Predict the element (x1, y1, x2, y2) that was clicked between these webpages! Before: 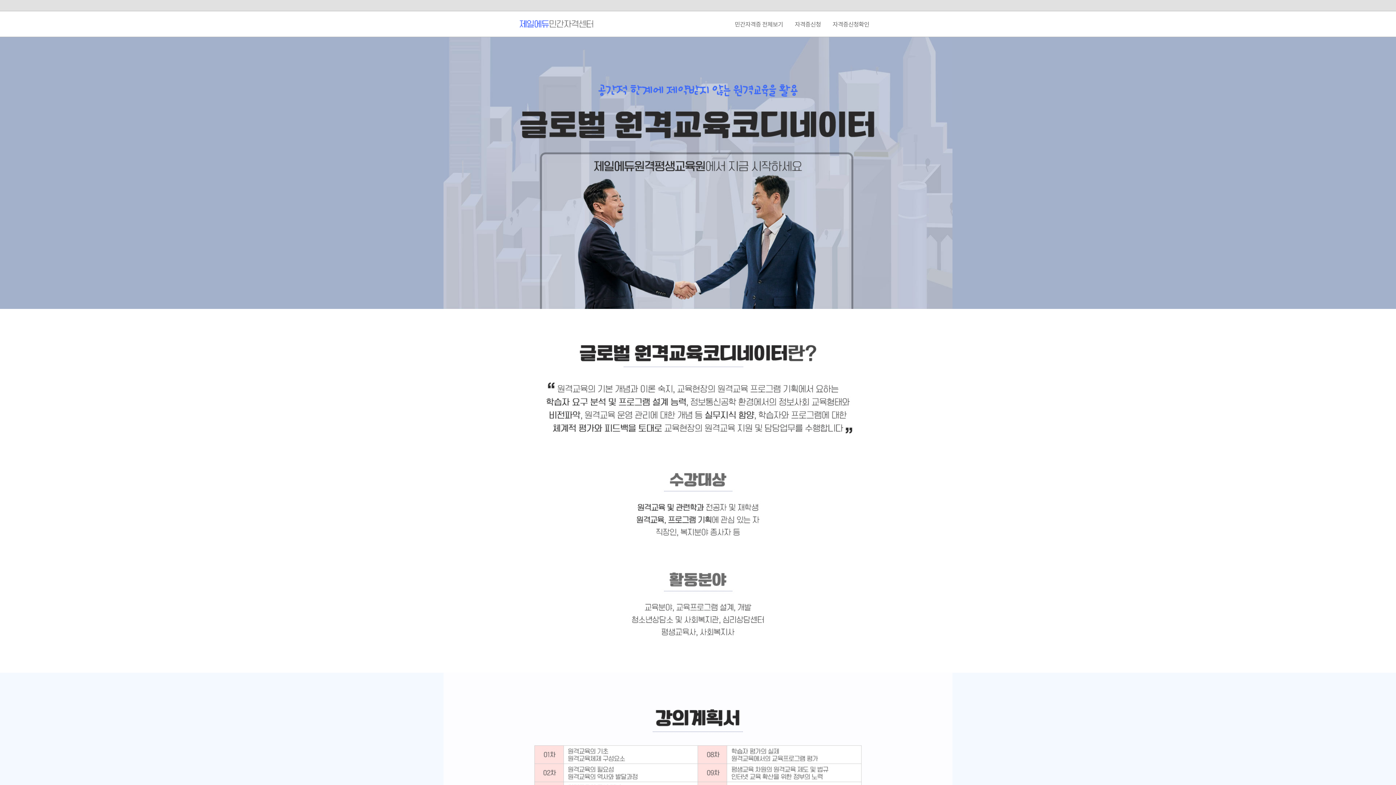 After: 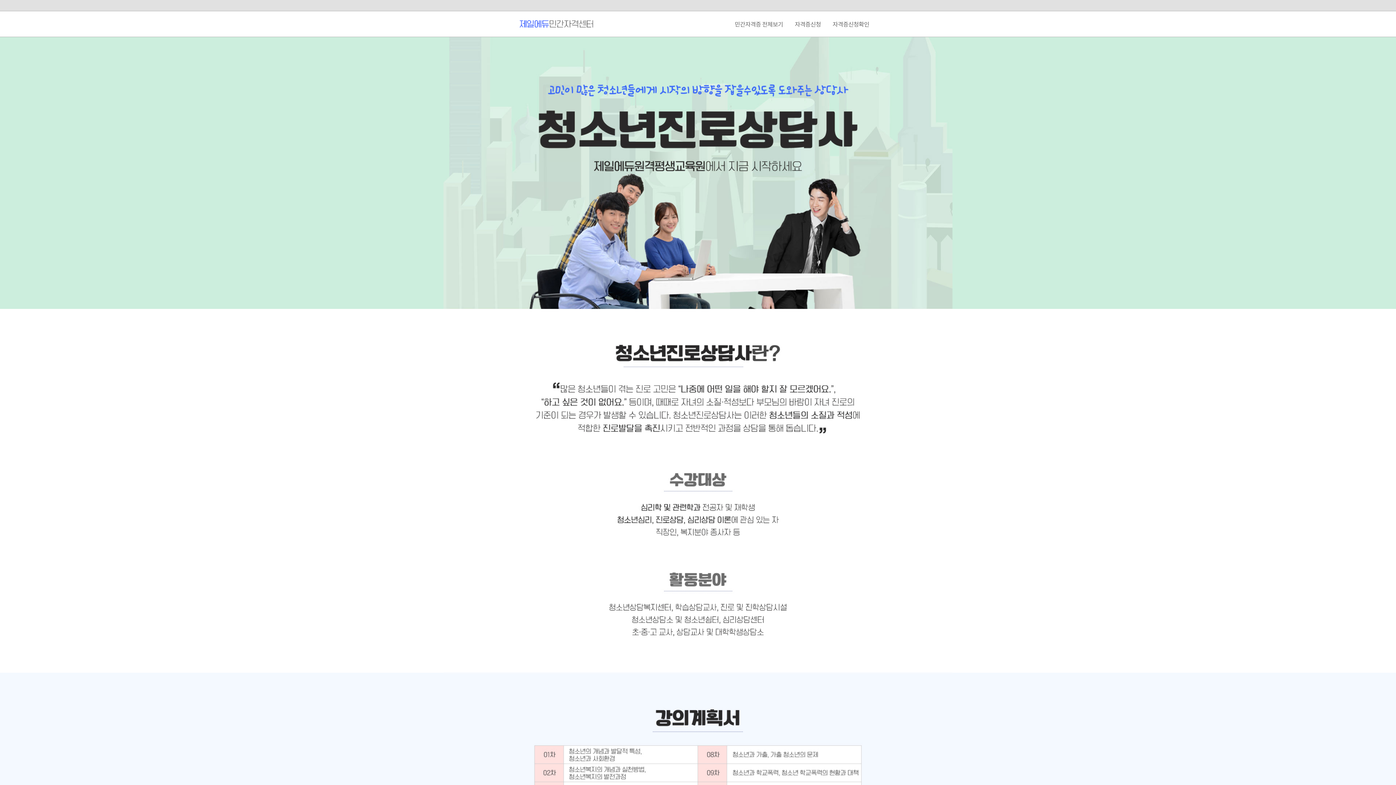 Action: label: 자격증신청 bbox: (789, 10, 826, 37)